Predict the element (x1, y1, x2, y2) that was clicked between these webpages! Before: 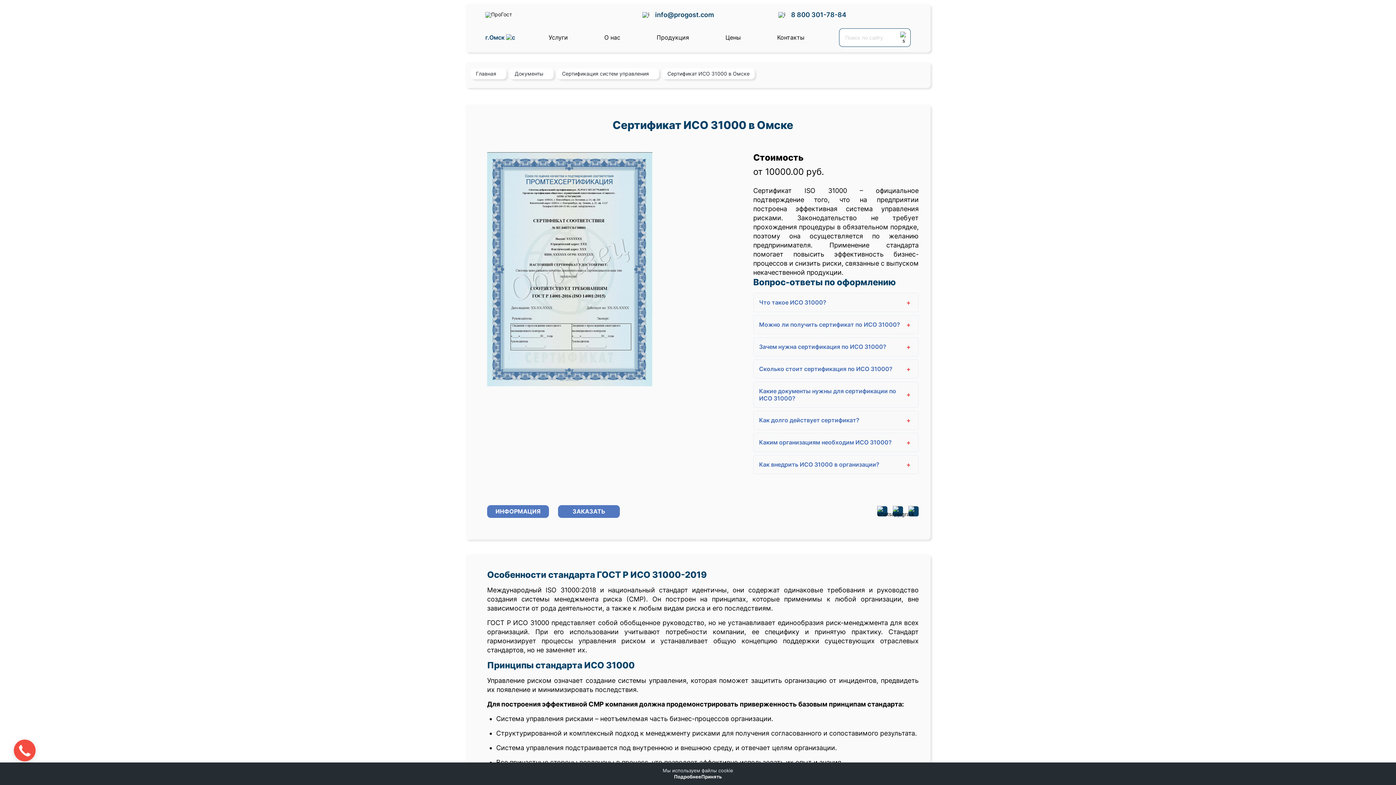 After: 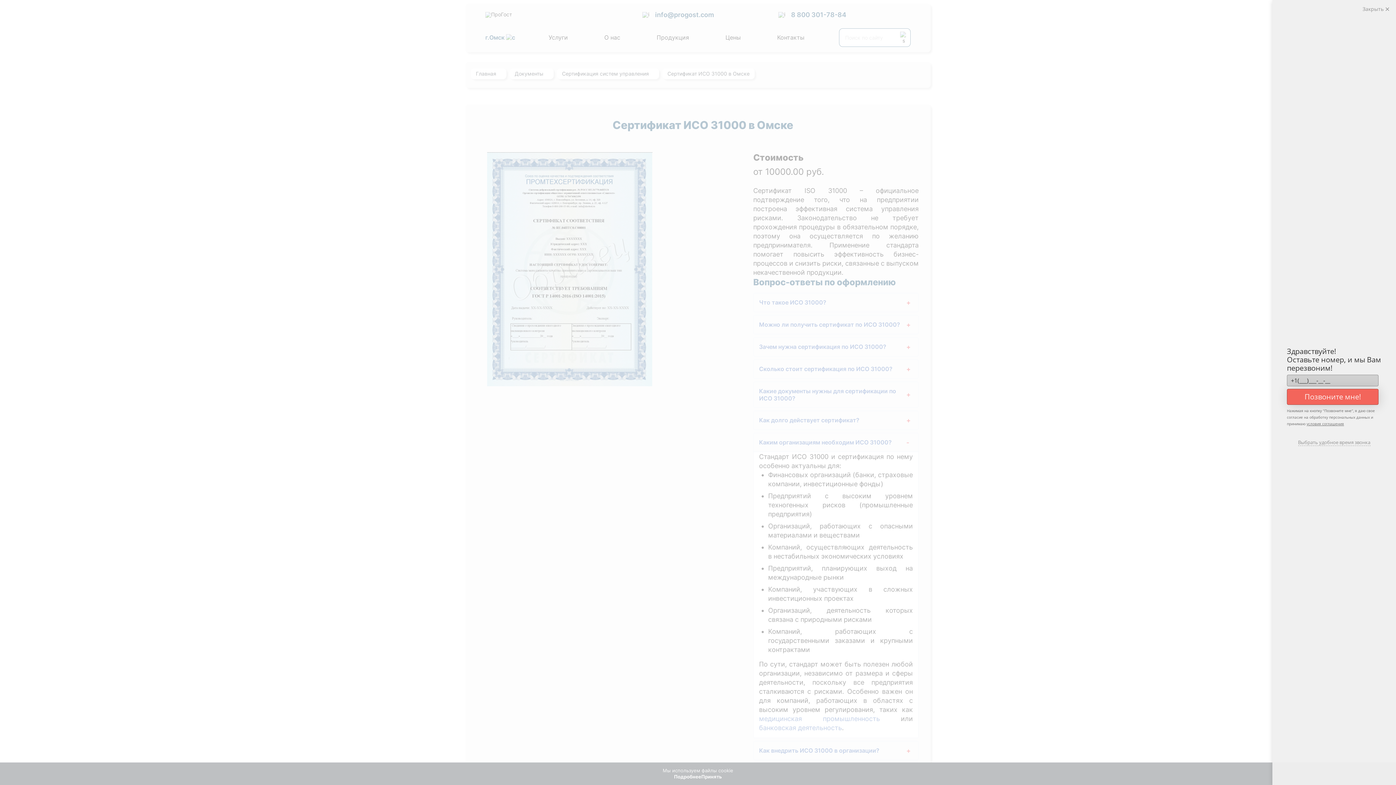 Action: label: Каким организациям необходим ИСО 31000?
+ bbox: (753, 433, 918, 451)